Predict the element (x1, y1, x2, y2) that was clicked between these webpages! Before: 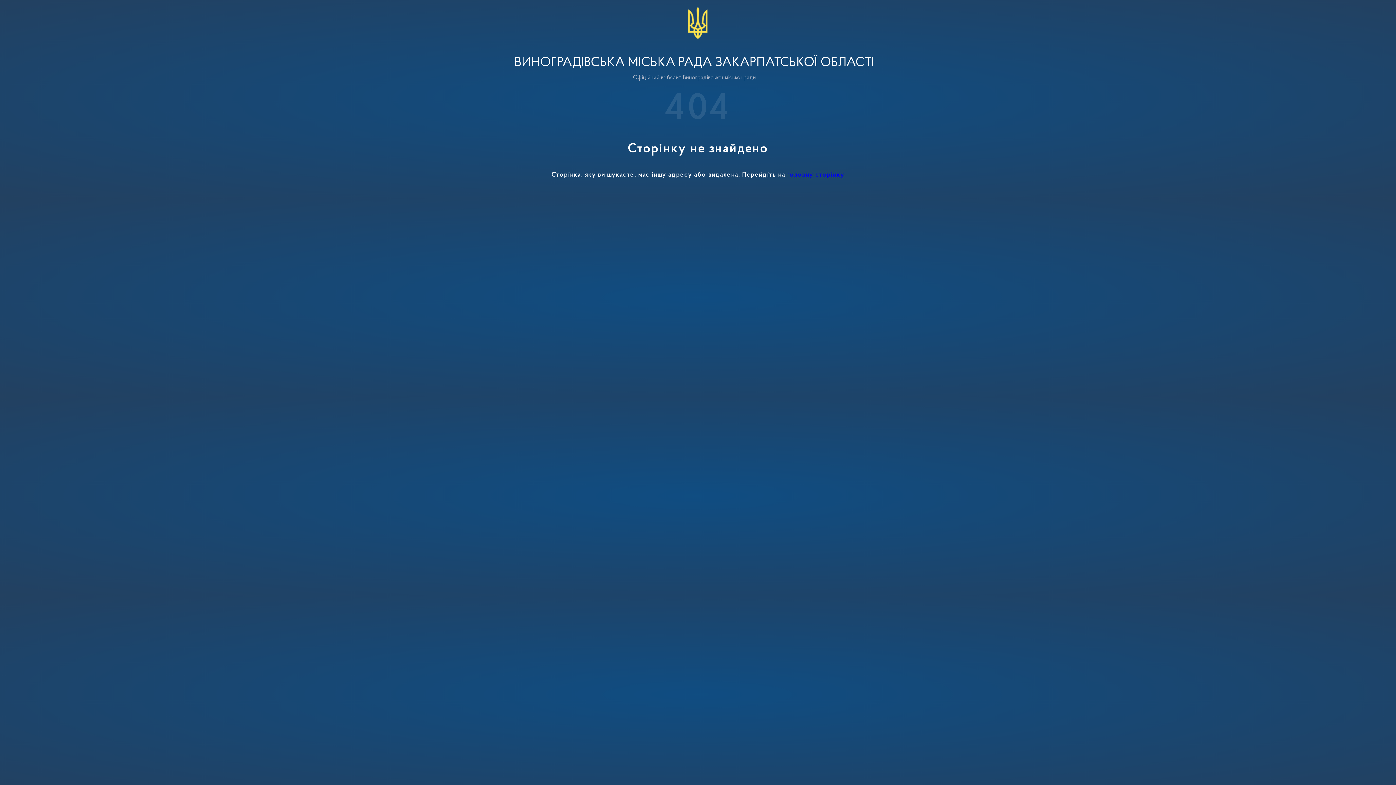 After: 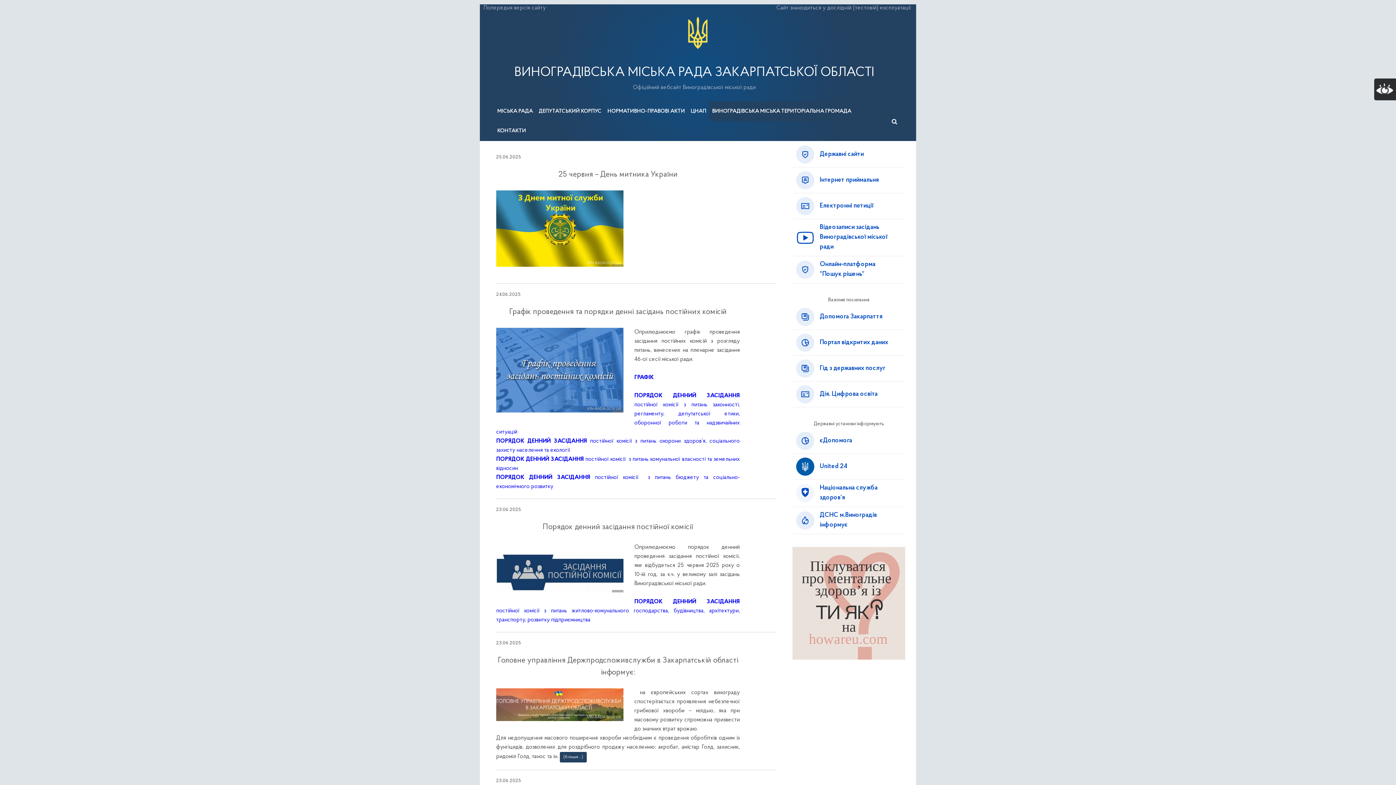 Action: label: головну сторінку bbox: (787, 172, 844, 178)